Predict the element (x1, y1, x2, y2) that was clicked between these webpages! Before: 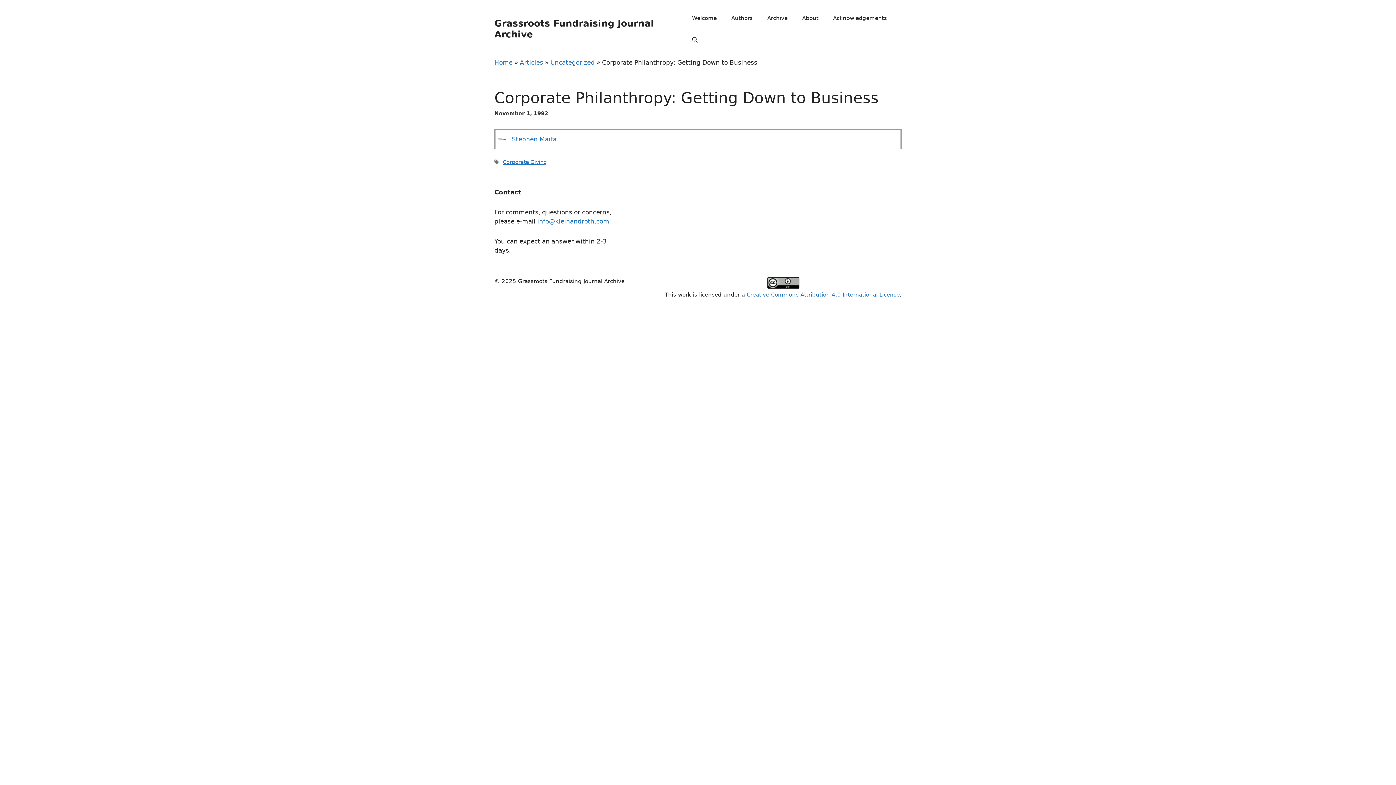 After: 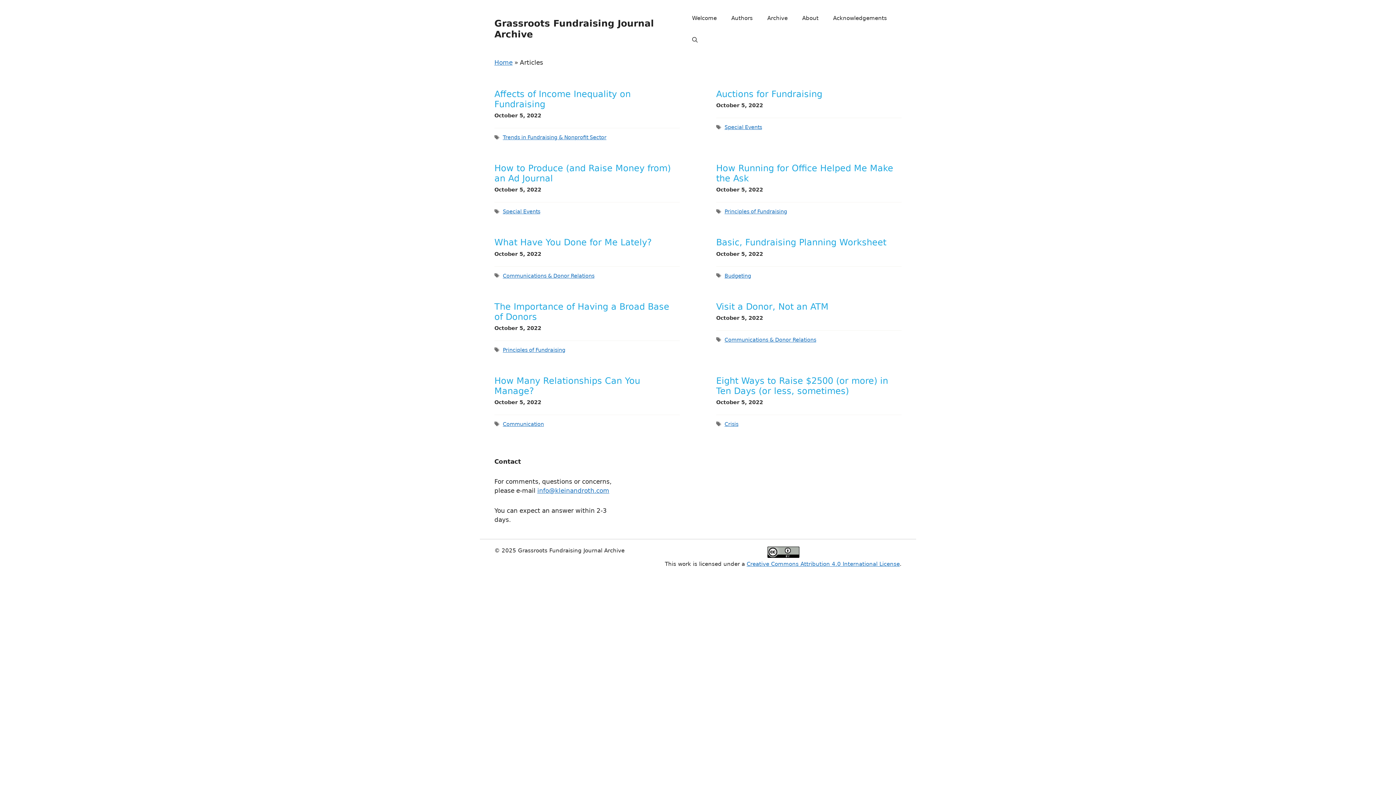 Action: label: Articles bbox: (520, 58, 543, 66)